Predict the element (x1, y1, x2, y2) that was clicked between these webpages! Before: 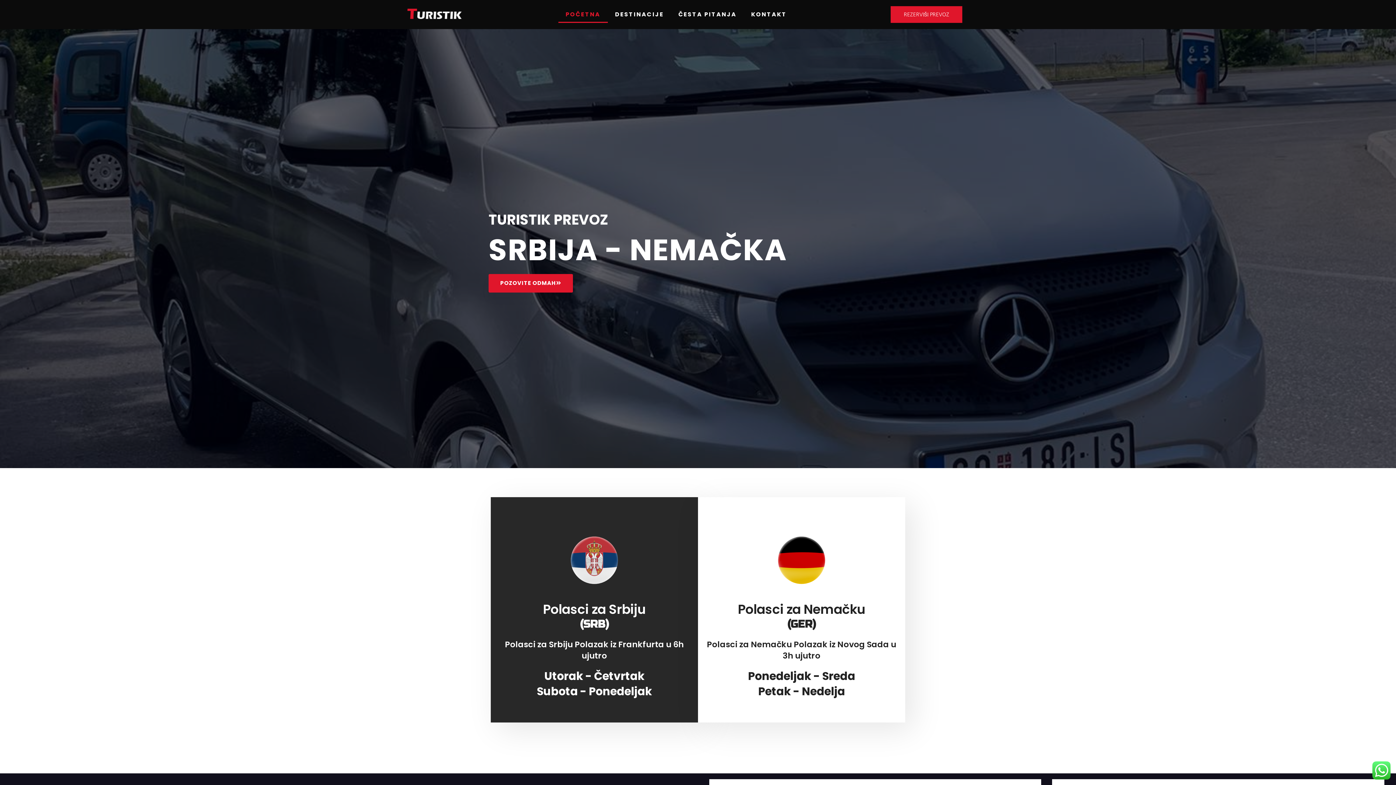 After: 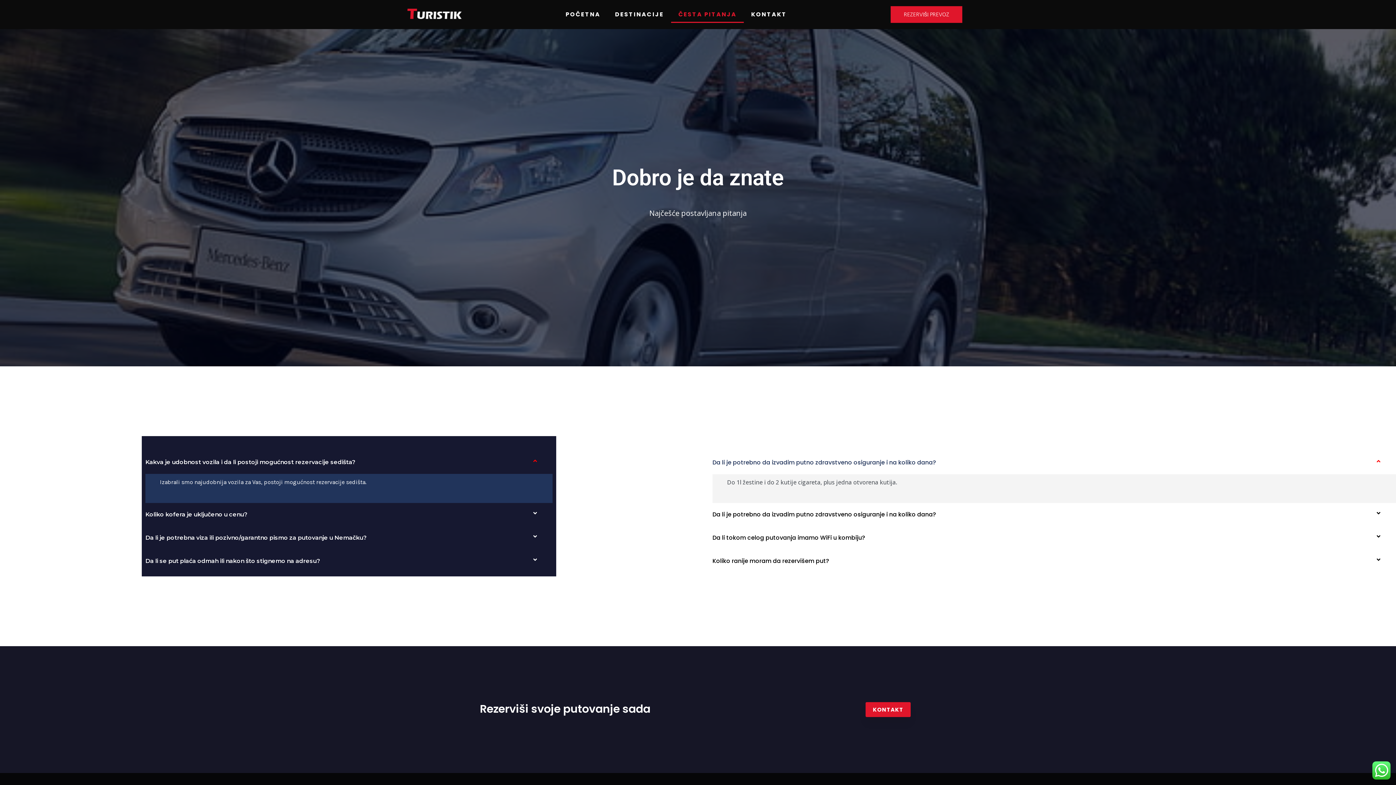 Action: bbox: (671, 6, 744, 22) label: ČESTA PITANJA